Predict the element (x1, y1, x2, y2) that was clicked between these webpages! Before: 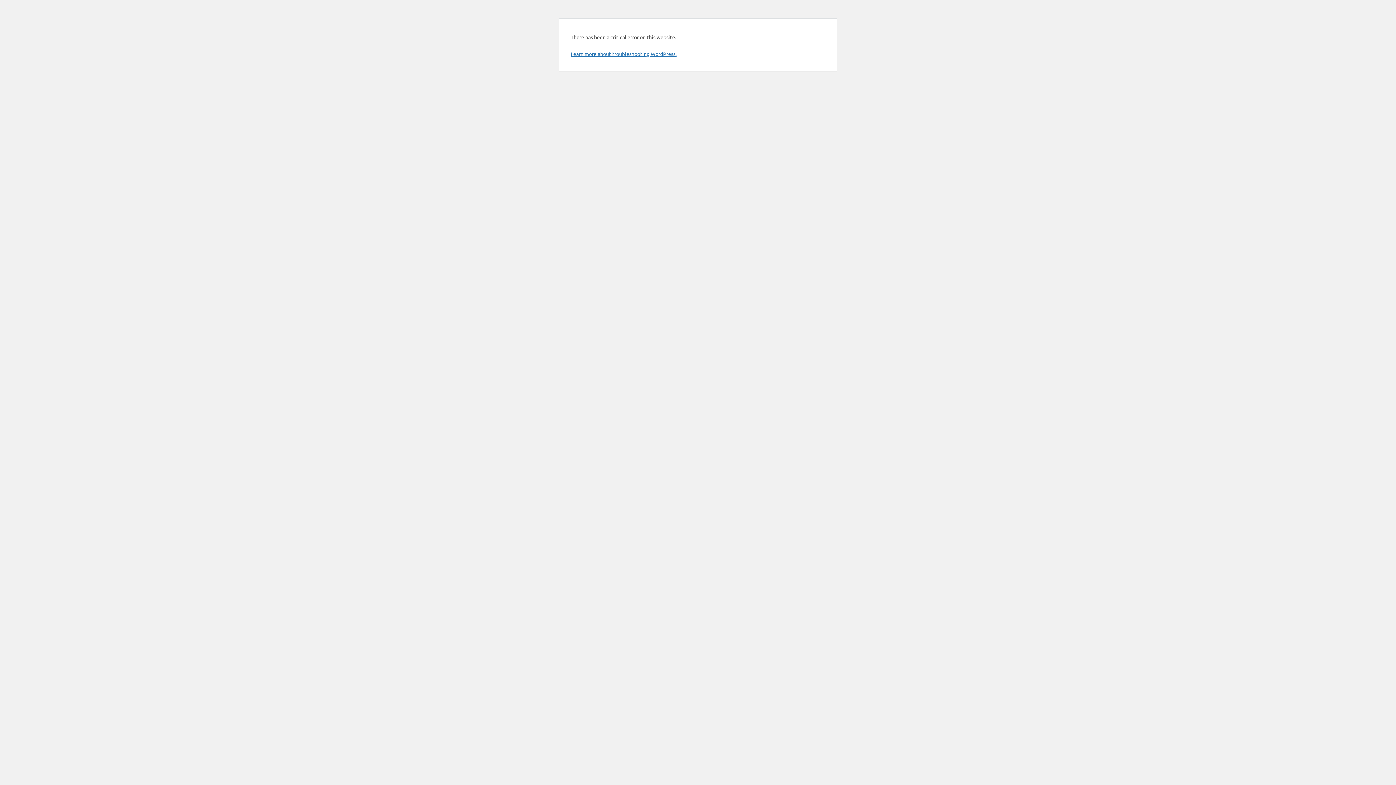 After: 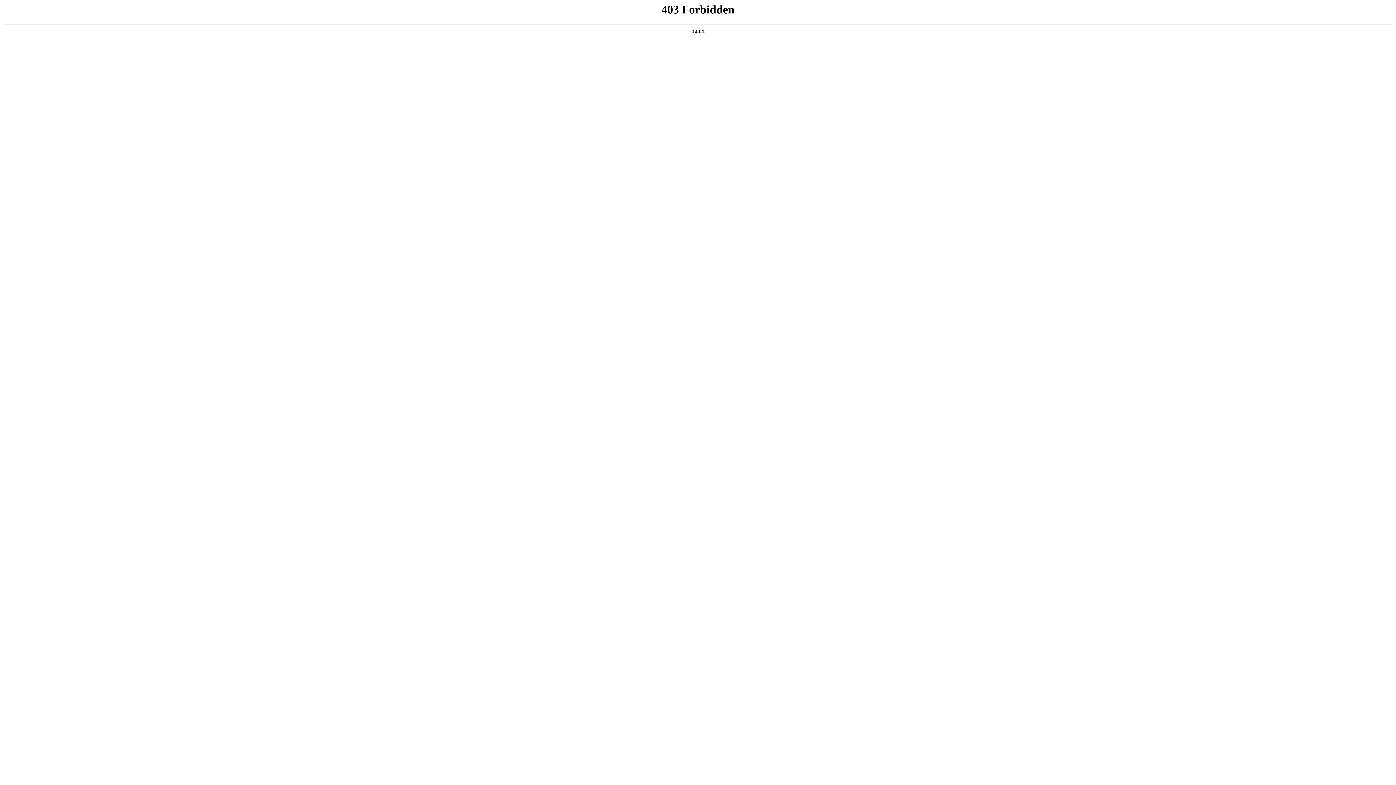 Action: bbox: (570, 50, 676, 57) label: Learn more about troubleshooting WordPress.